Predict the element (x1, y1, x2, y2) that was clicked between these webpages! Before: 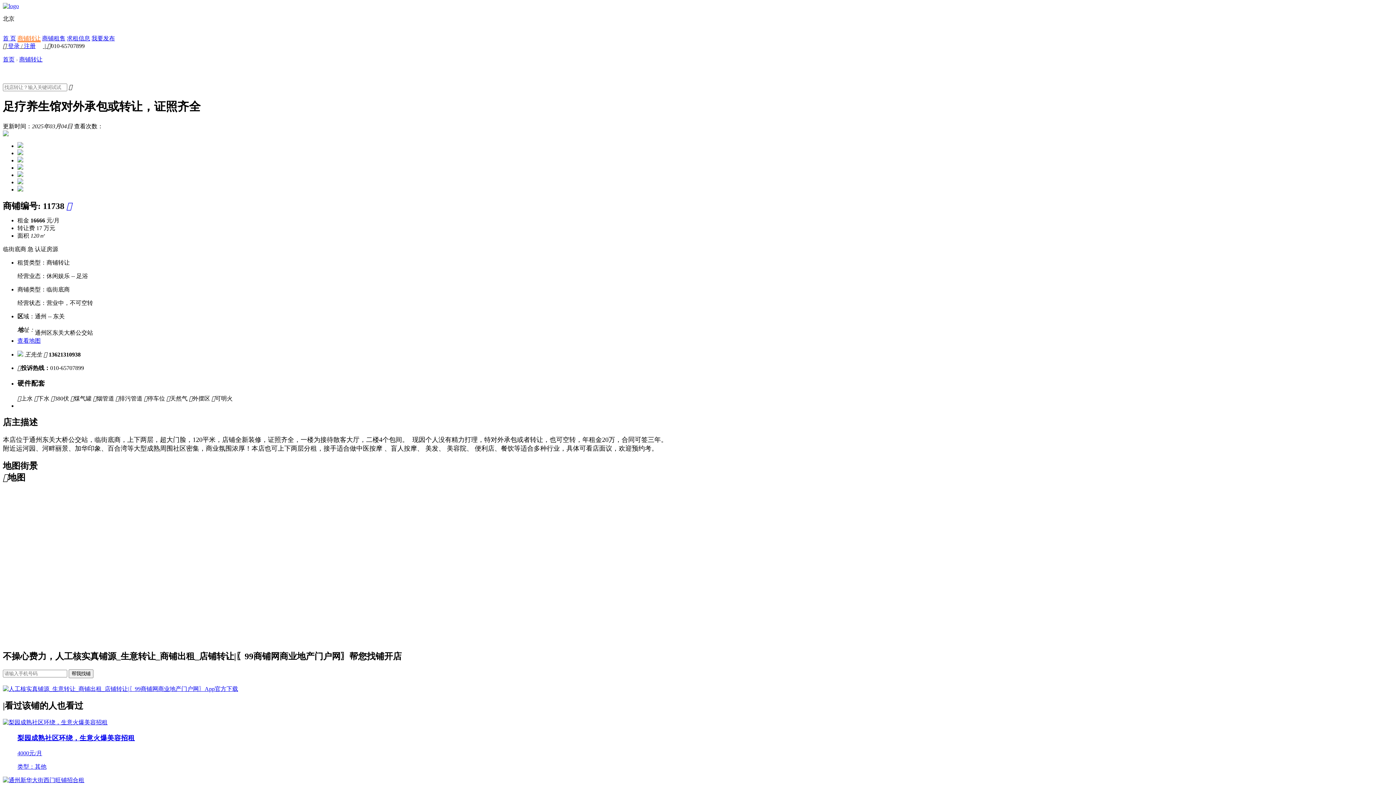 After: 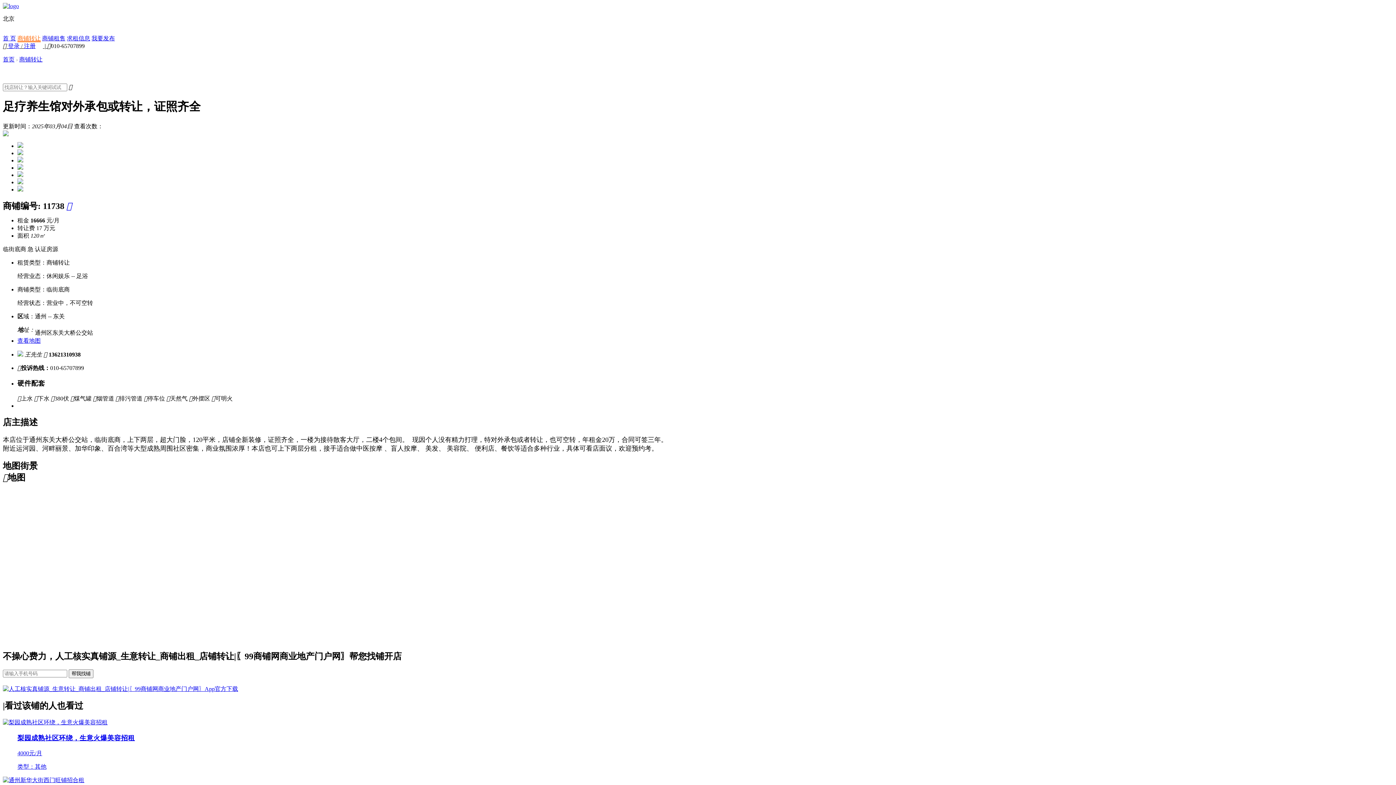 Action: bbox: (17, 150, 23, 156)